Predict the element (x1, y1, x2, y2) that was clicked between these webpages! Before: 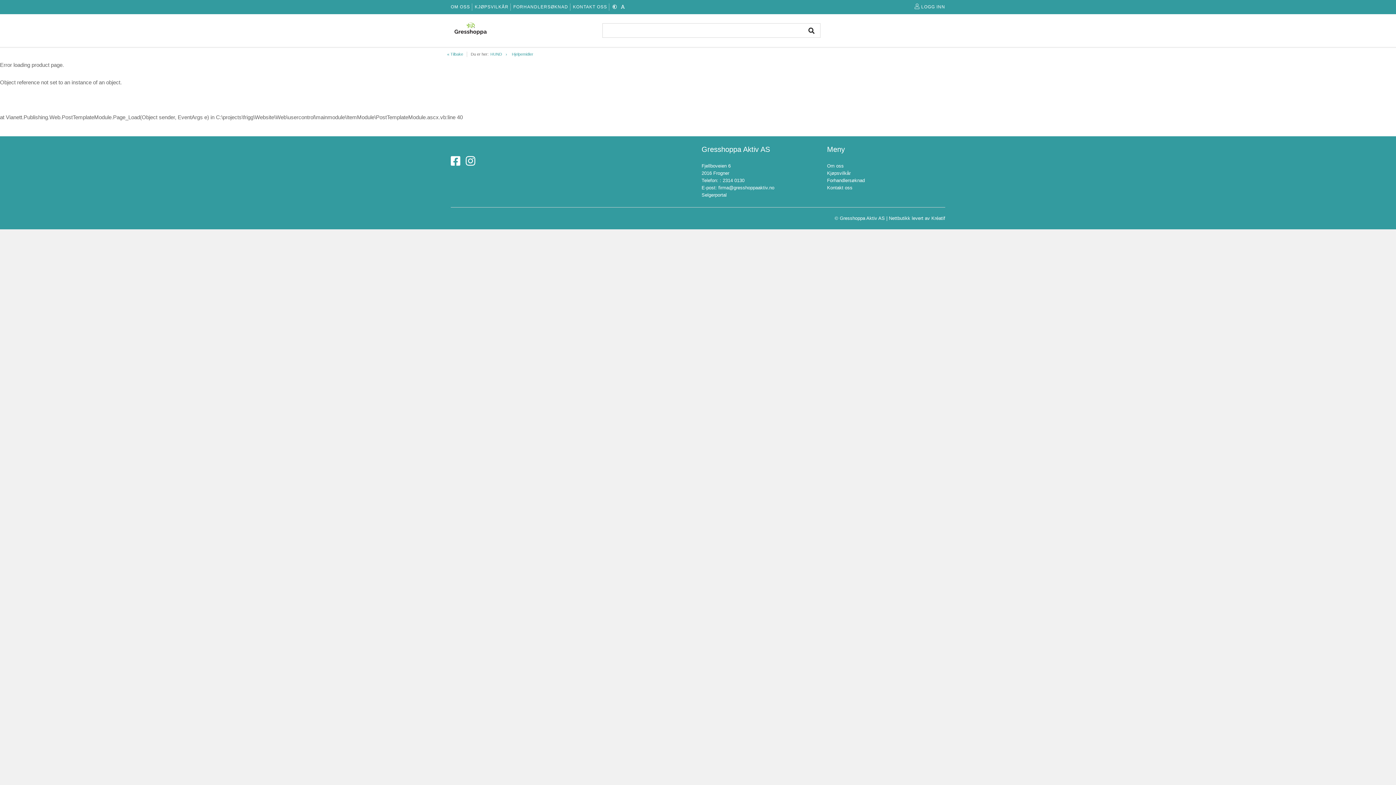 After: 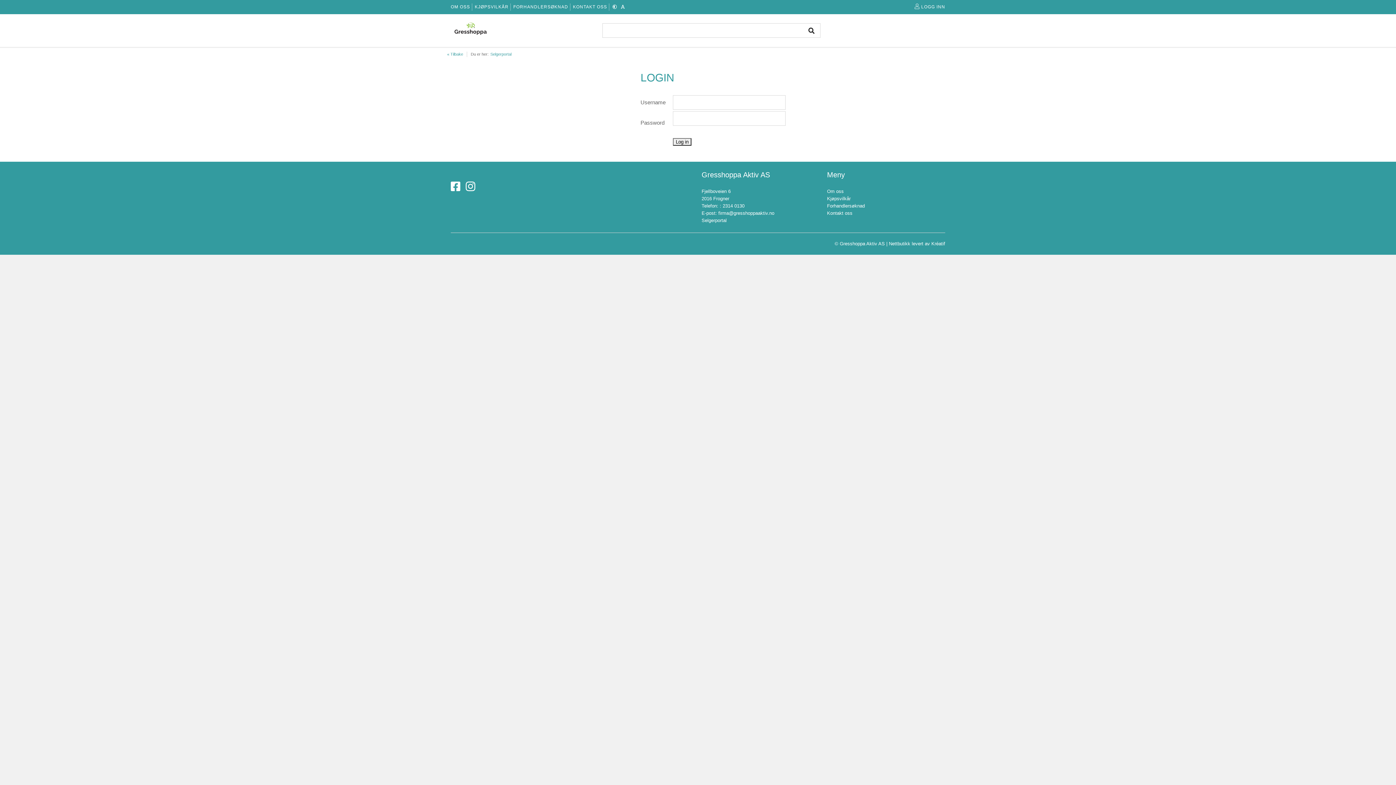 Action: label: Selgerportal bbox: (701, 192, 726, 197)